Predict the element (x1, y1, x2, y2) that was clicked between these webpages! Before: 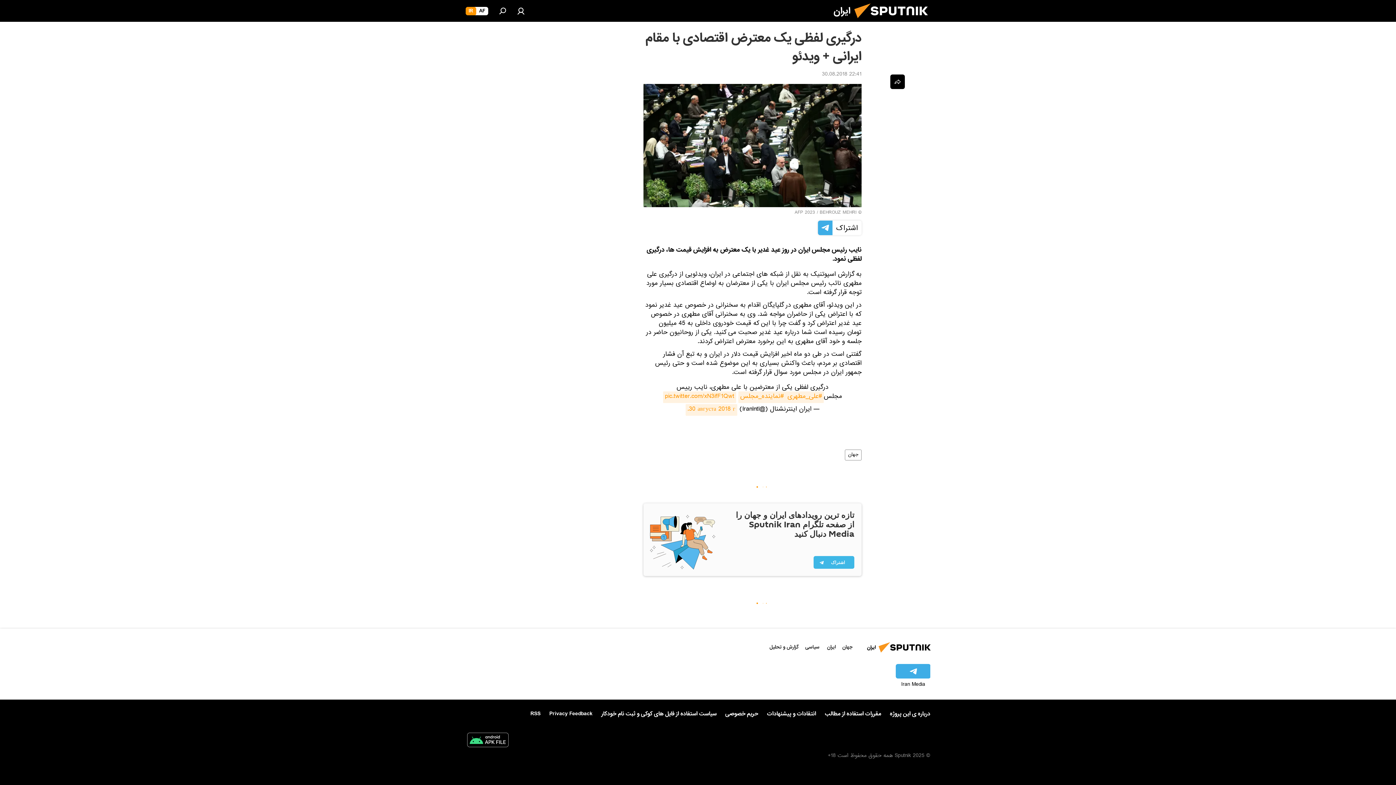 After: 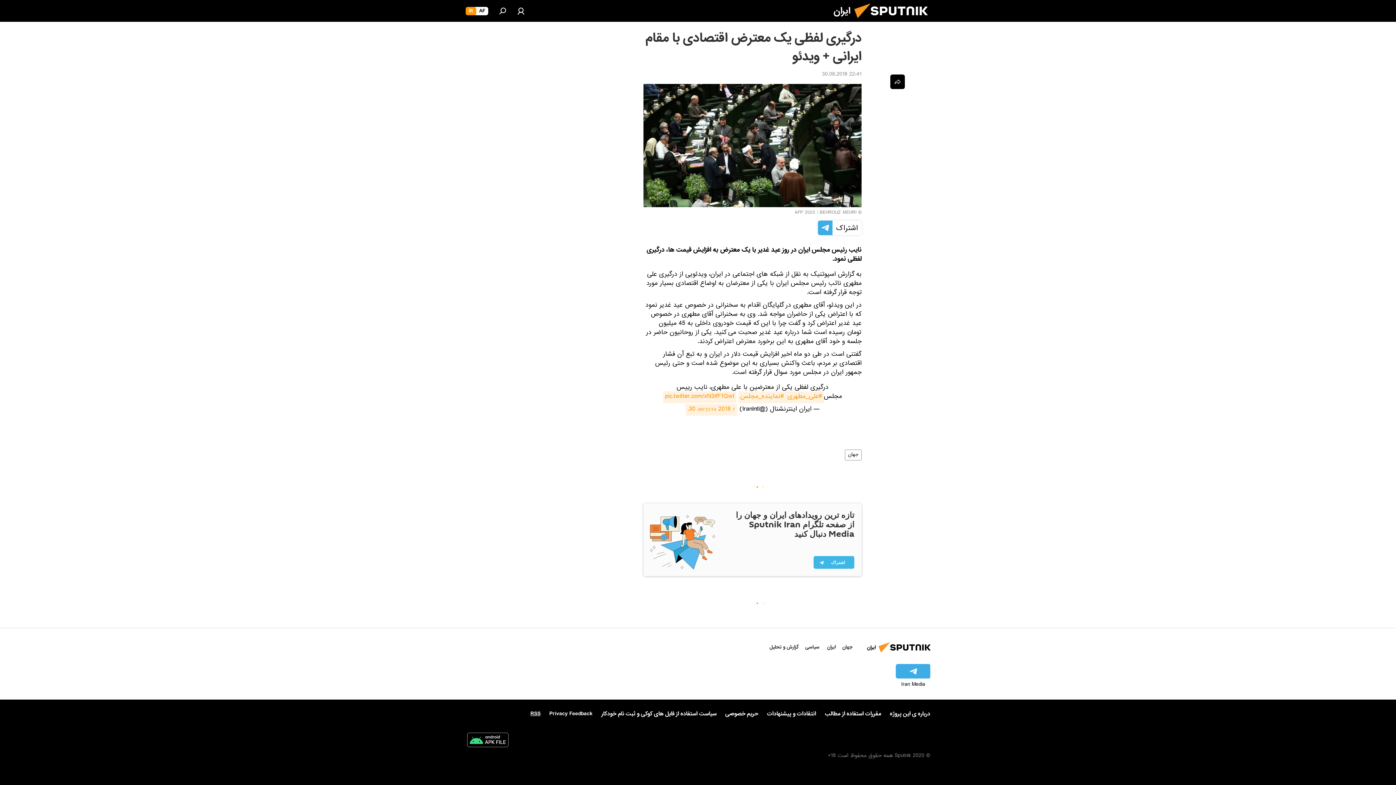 Action: label: RSS bbox: (530, 709, 540, 719)